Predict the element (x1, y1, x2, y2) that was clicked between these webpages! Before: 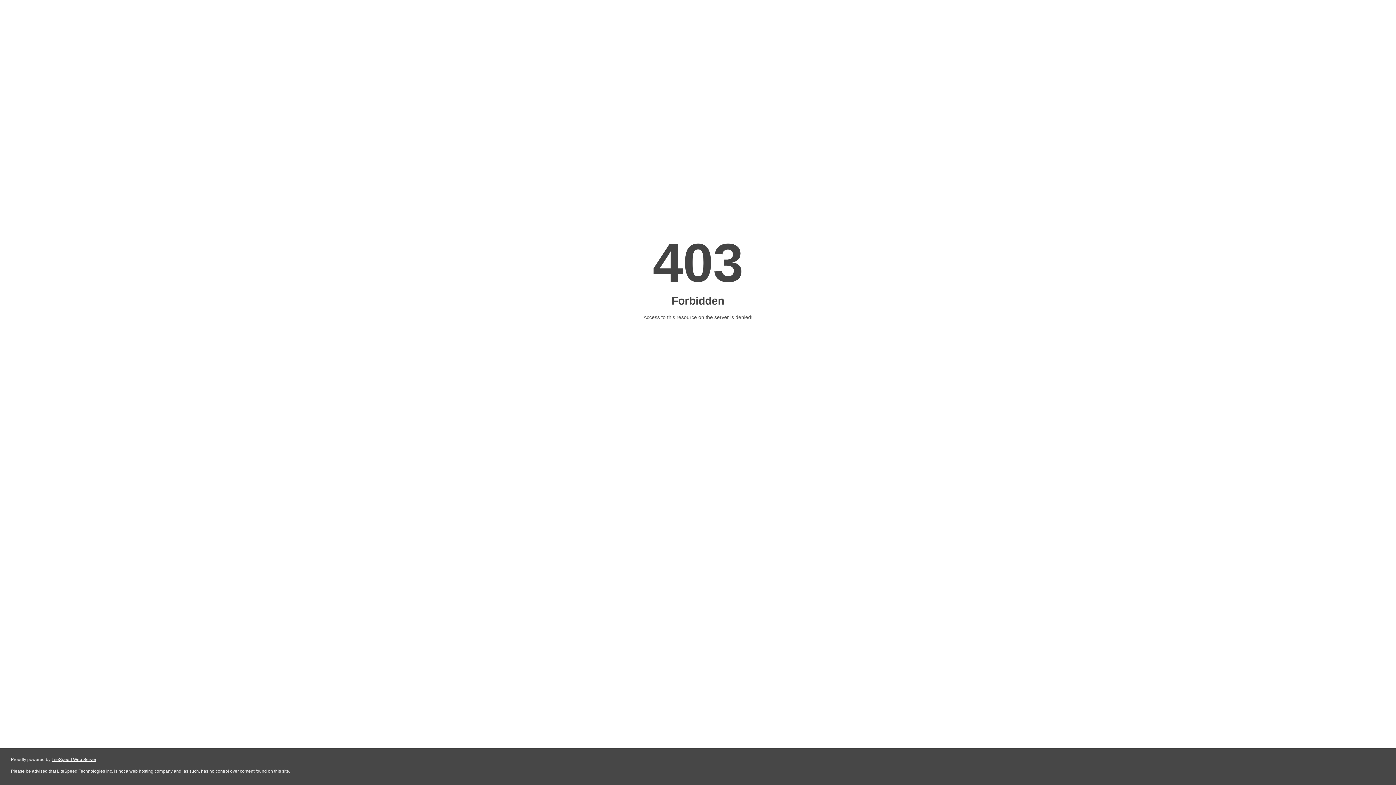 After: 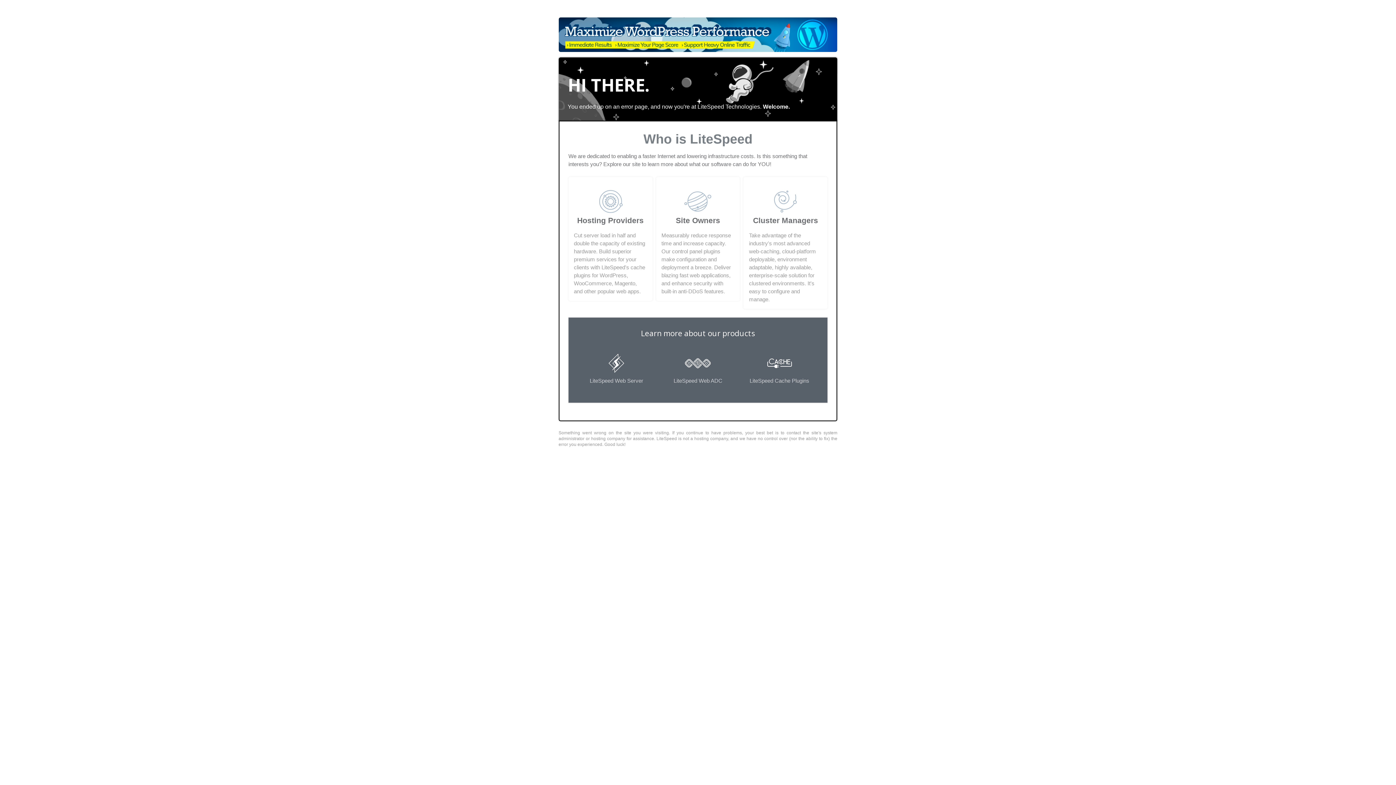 Action: bbox: (51, 757, 96, 762) label: LiteSpeed Web Server